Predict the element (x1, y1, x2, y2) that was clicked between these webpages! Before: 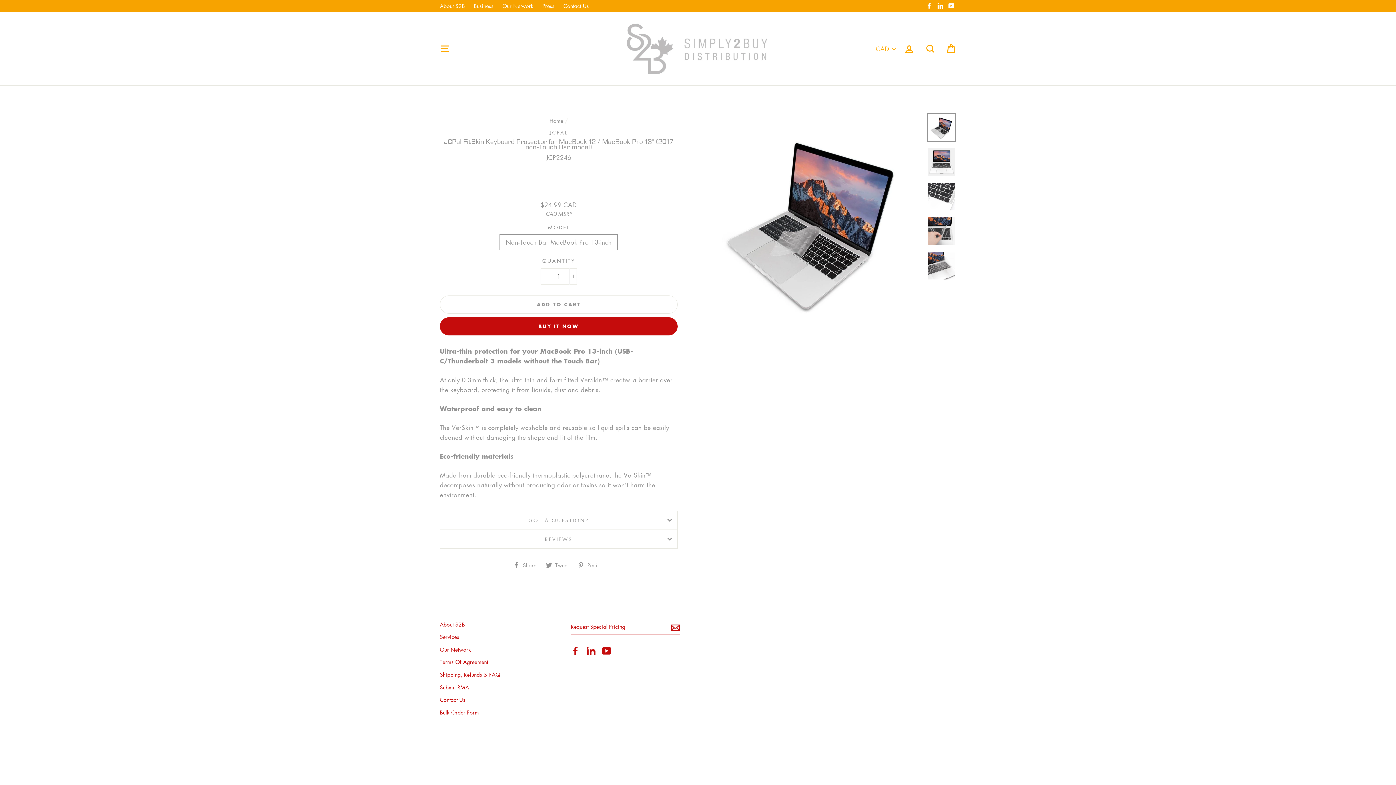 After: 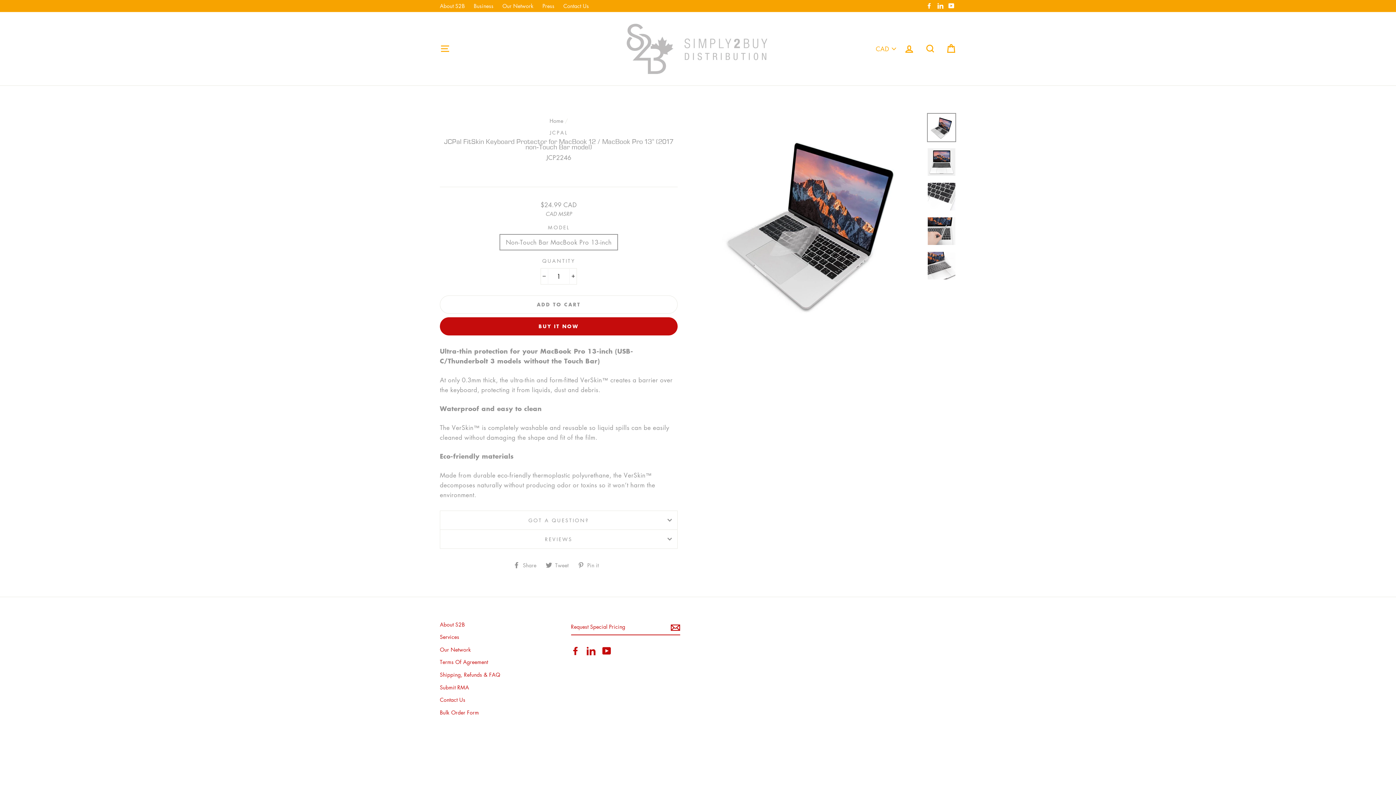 Action: bbox: (602, 646, 611, 655) label: YouTube